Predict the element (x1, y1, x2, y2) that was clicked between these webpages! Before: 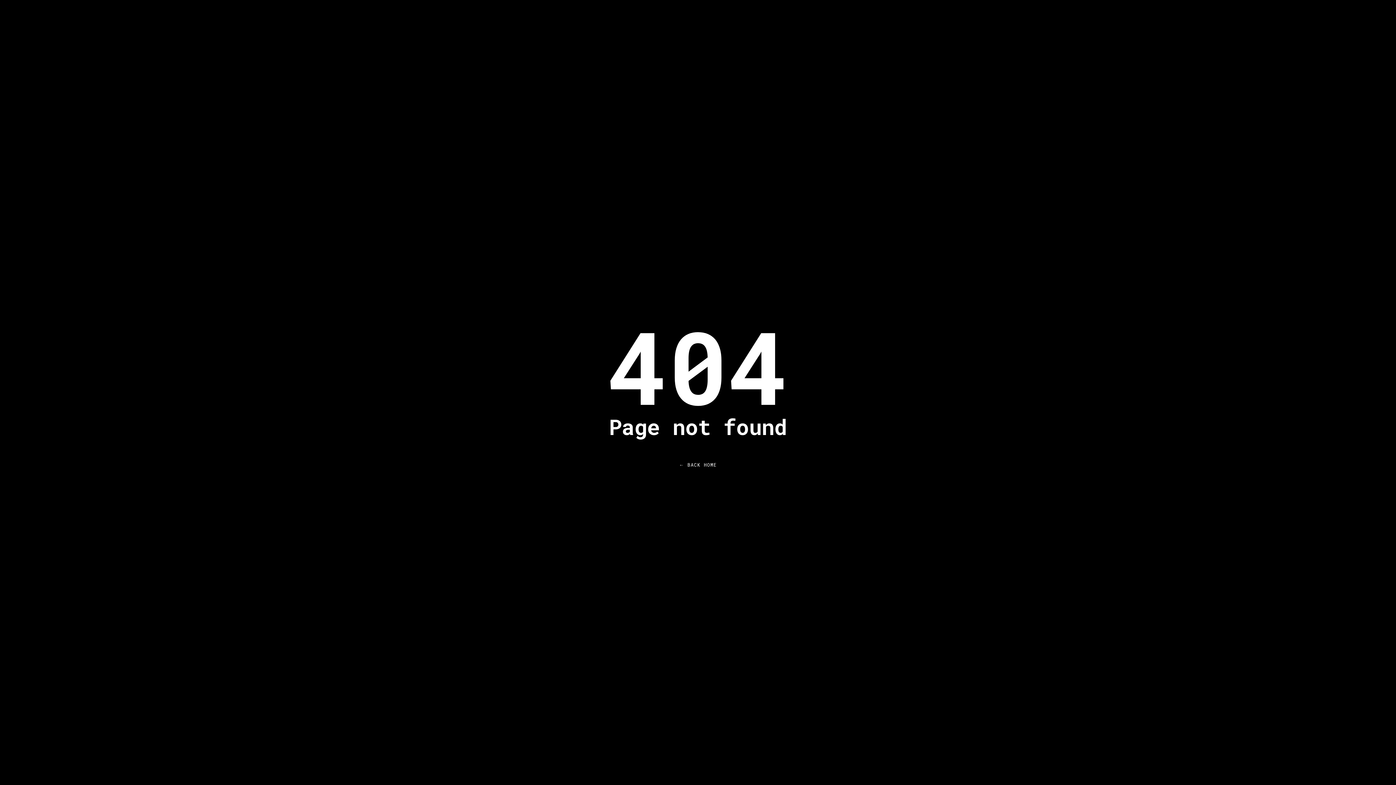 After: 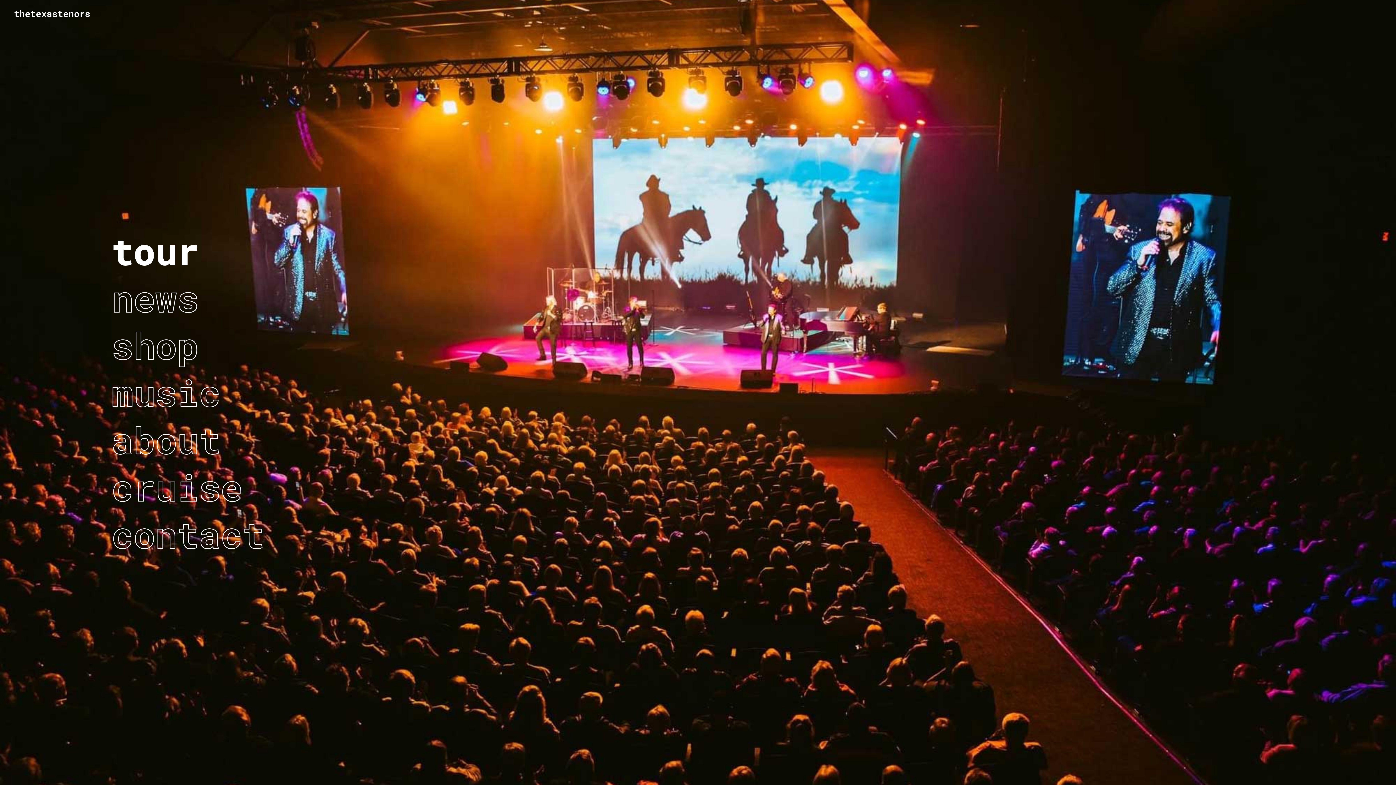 Action: label: ← BACK HOME bbox: (655, 455, 741, 474)